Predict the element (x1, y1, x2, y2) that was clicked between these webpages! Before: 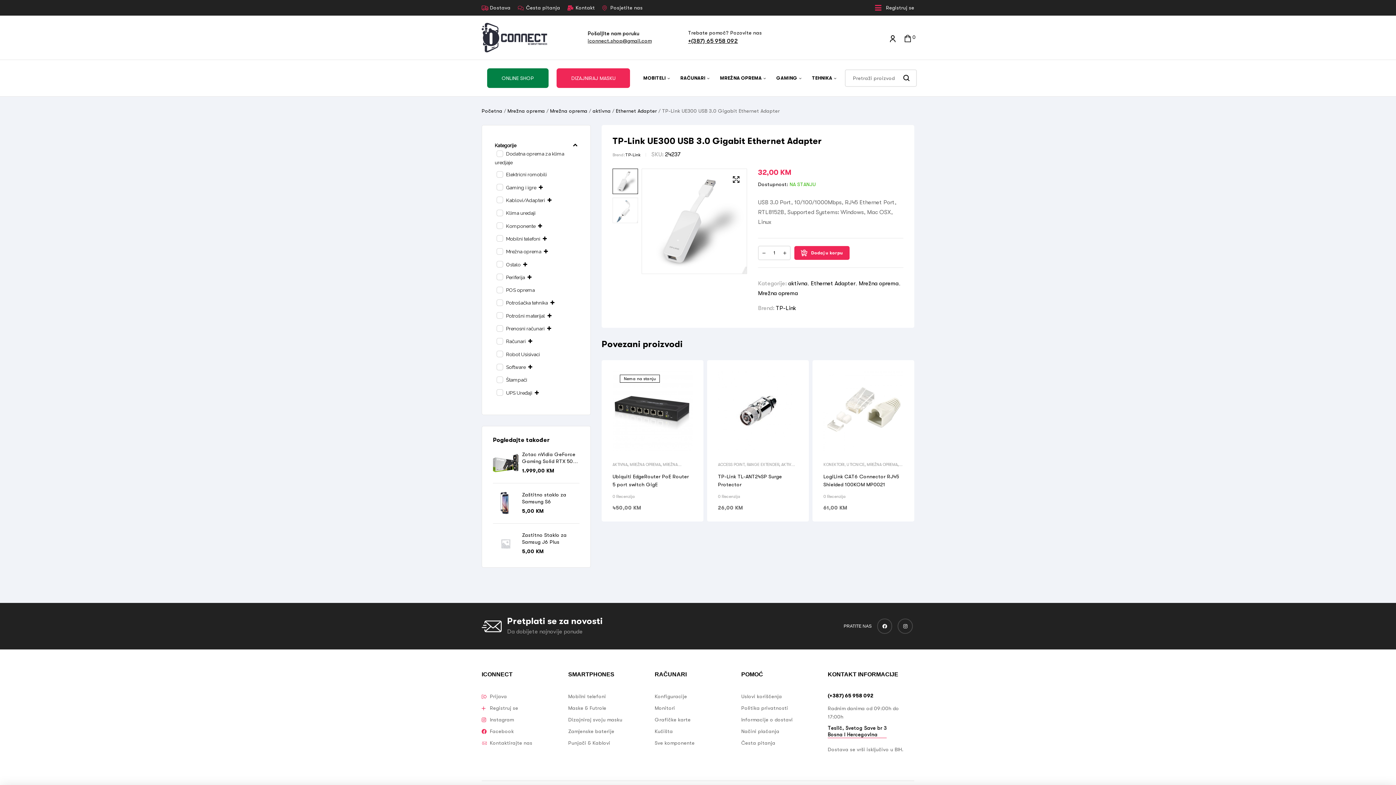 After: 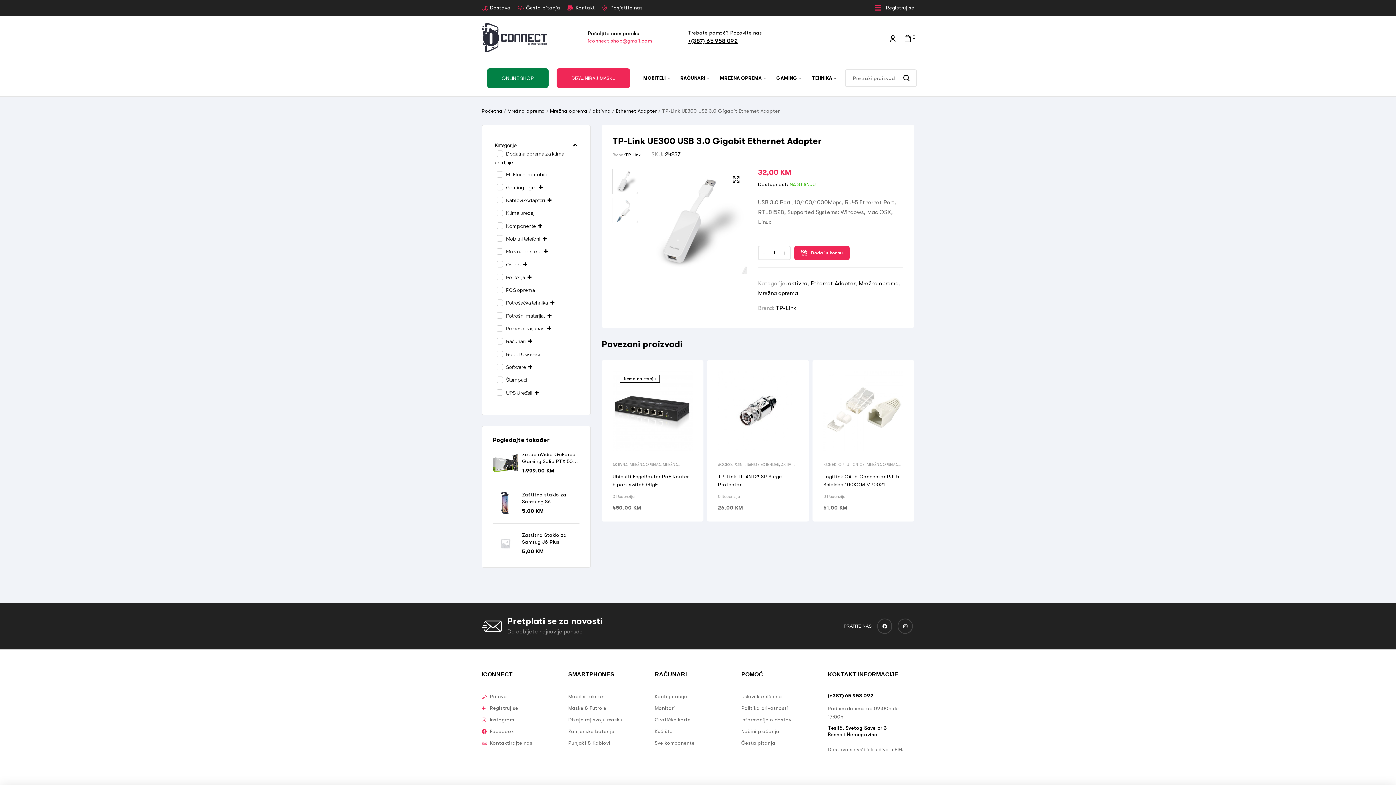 Action: label: iconnect.shop@gmail.com bbox: (587, 37, 651, 43)